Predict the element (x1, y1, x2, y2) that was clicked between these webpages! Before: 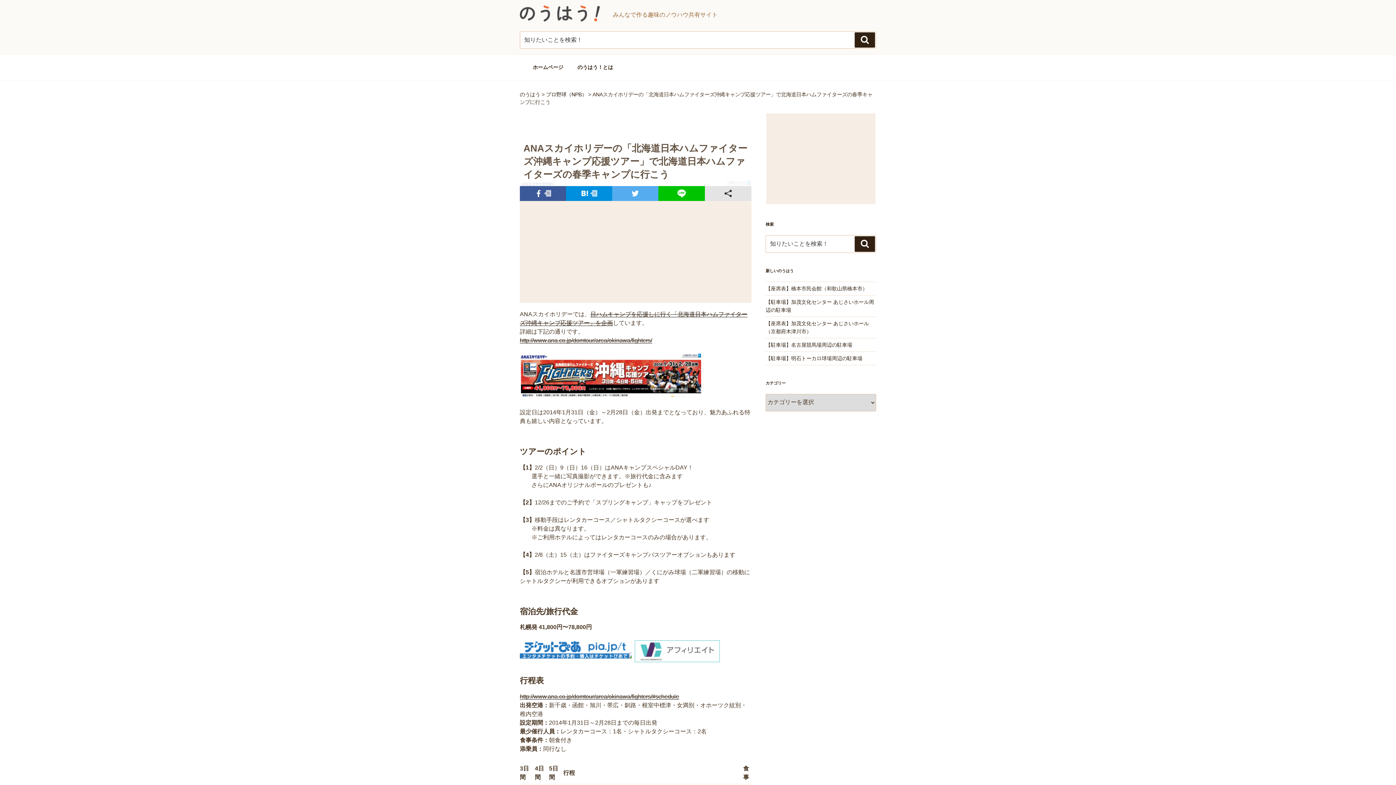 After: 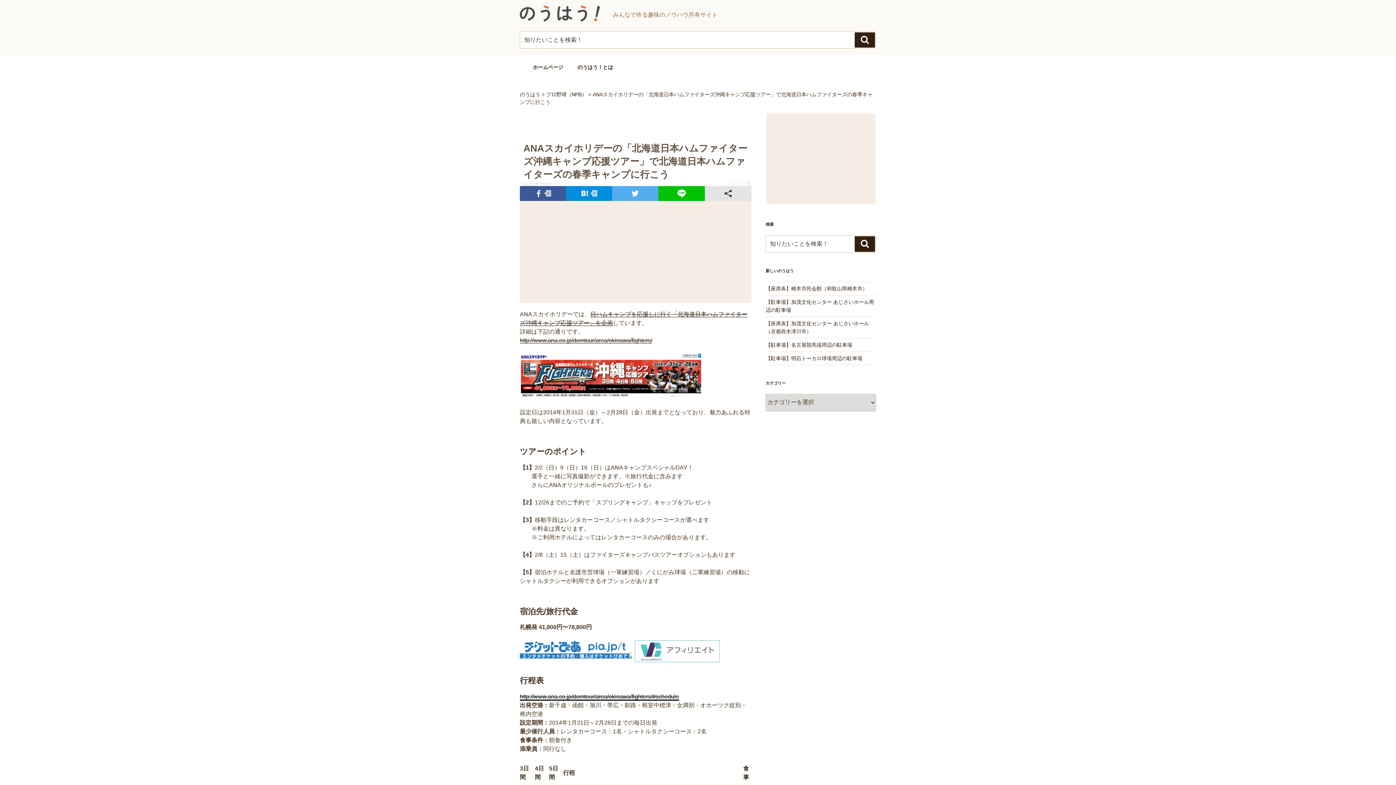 Action: label: http://www.ana.co.jp/domtour/area/okinawa/fighters/#schedule bbox: (520, 693, 679, 699)